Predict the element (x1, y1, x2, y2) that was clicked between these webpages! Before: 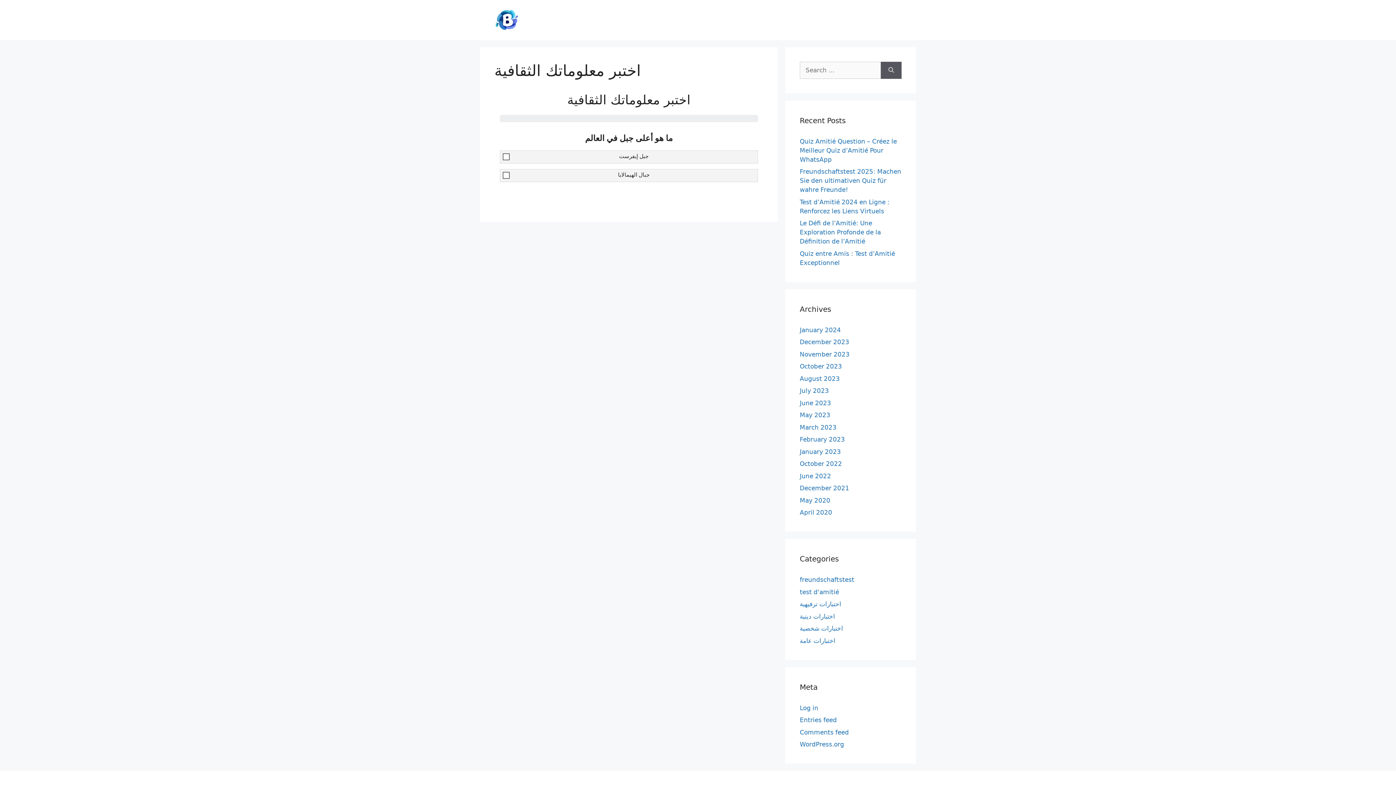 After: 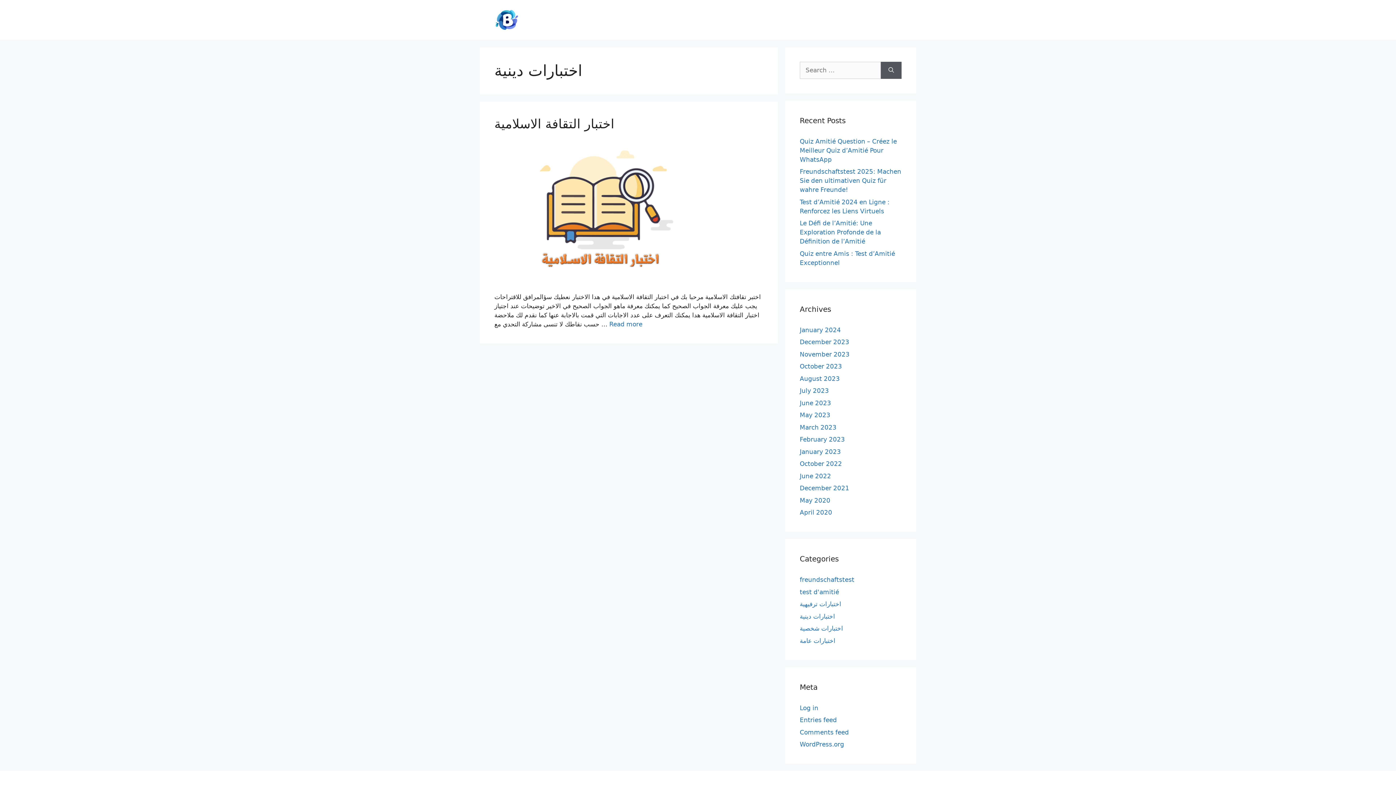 Action: bbox: (800, 613, 835, 620) label: اختبارات دينية